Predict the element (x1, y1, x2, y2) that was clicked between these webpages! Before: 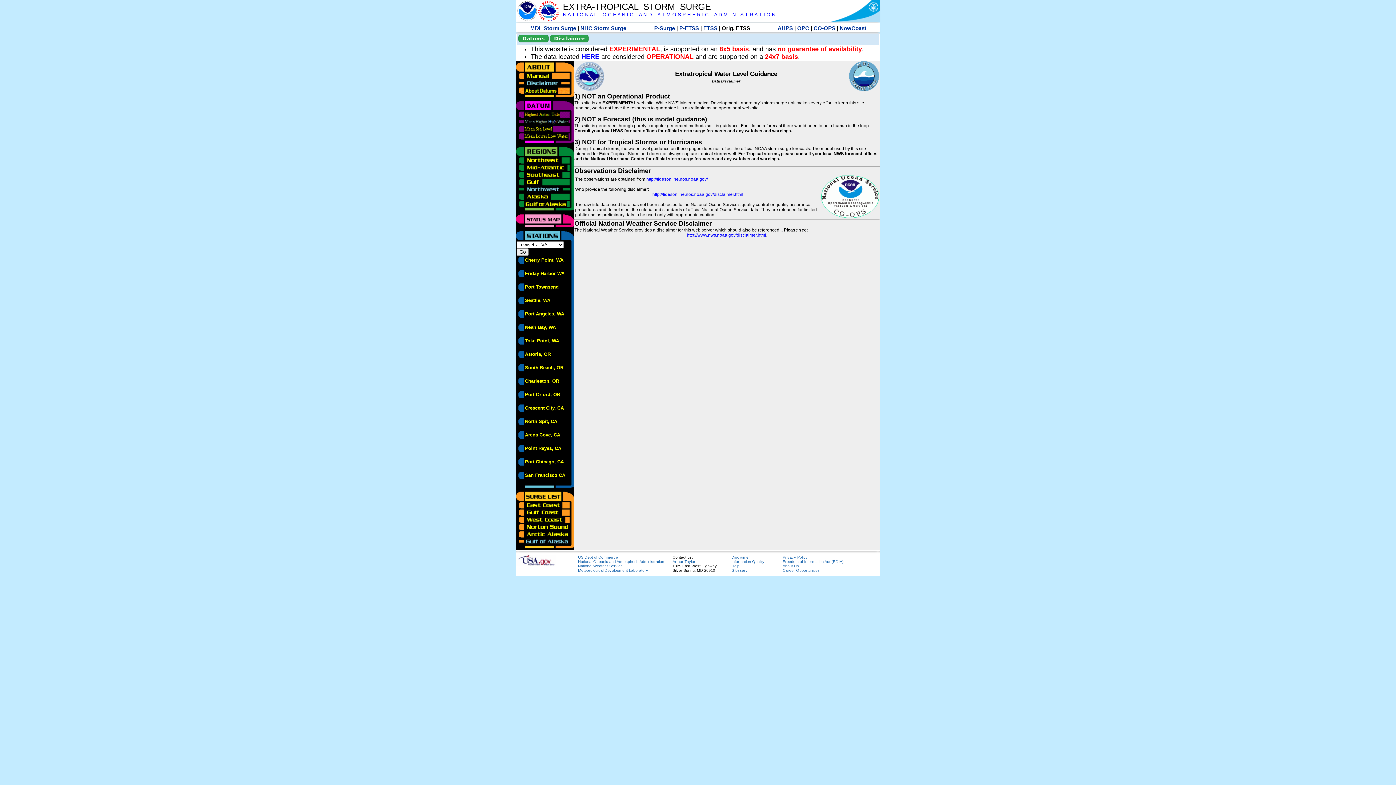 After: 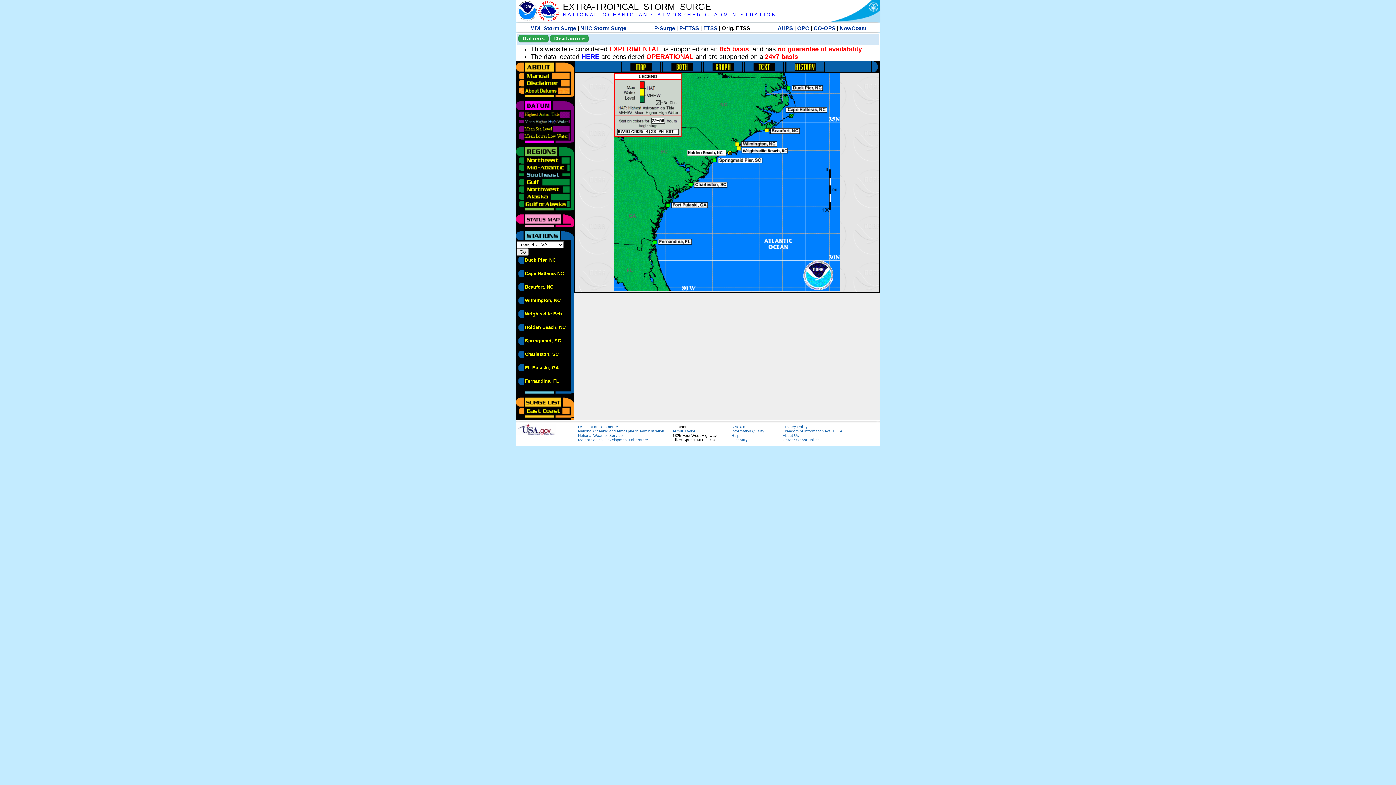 Action: bbox: (516, 171, 570, 176)